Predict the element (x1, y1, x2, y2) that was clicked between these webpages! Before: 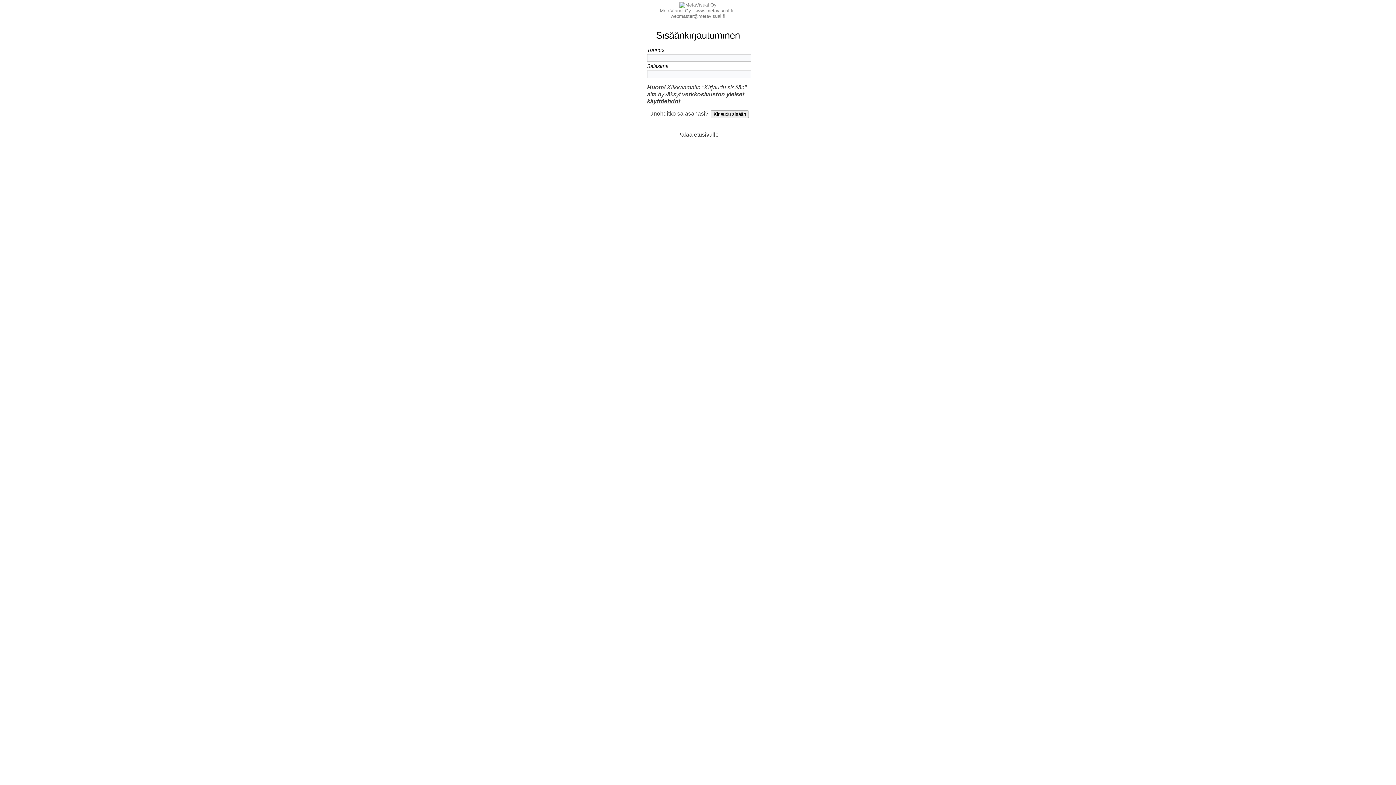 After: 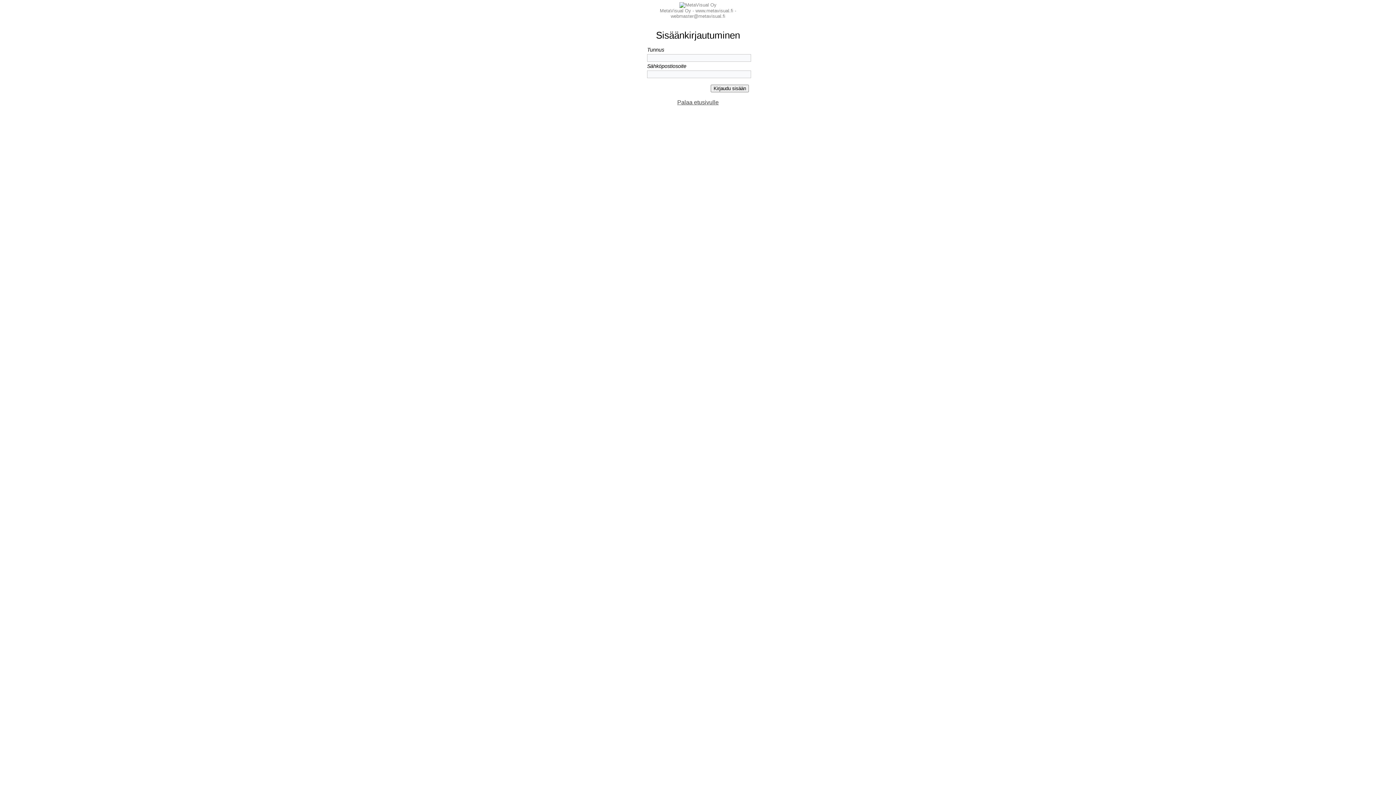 Action: bbox: (649, 110, 708, 116) label: Unohditko salasanasi?